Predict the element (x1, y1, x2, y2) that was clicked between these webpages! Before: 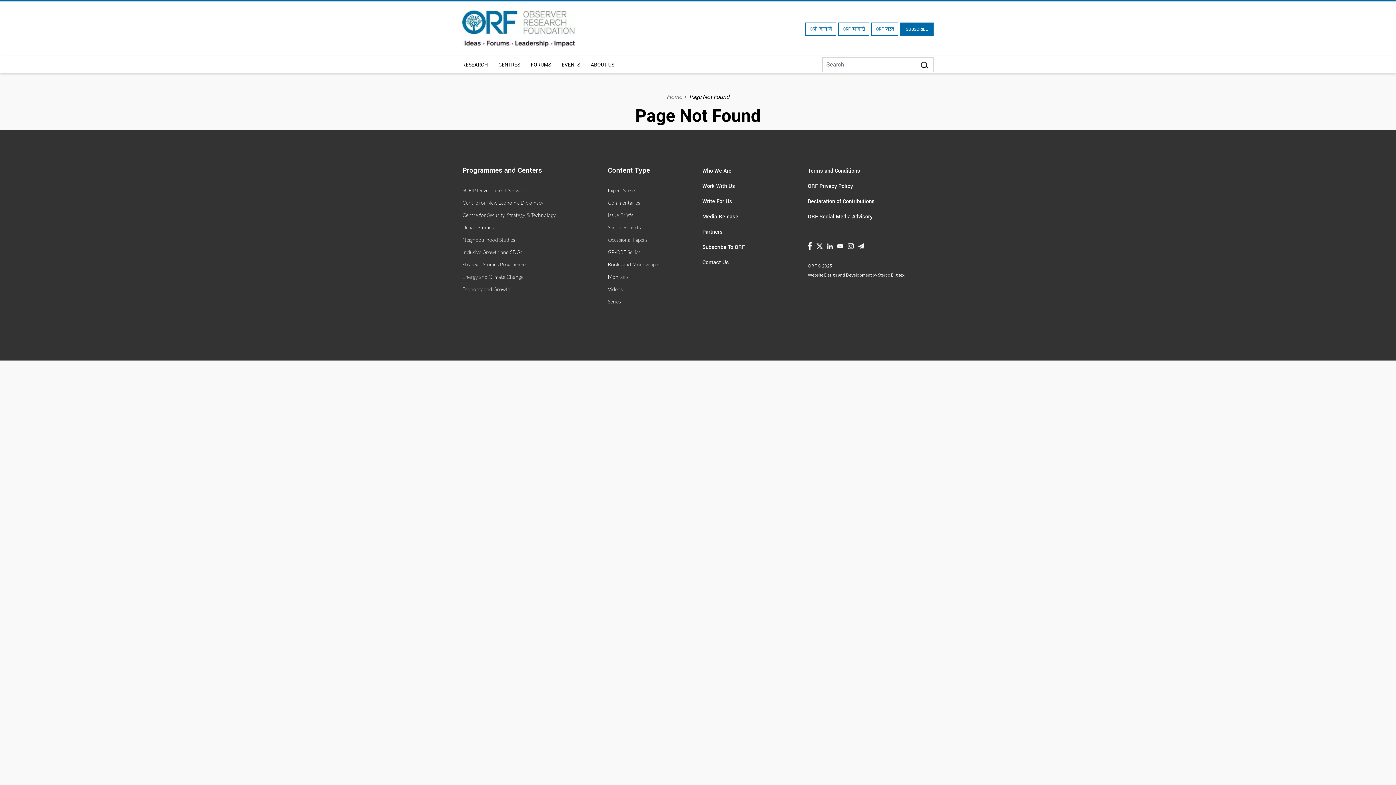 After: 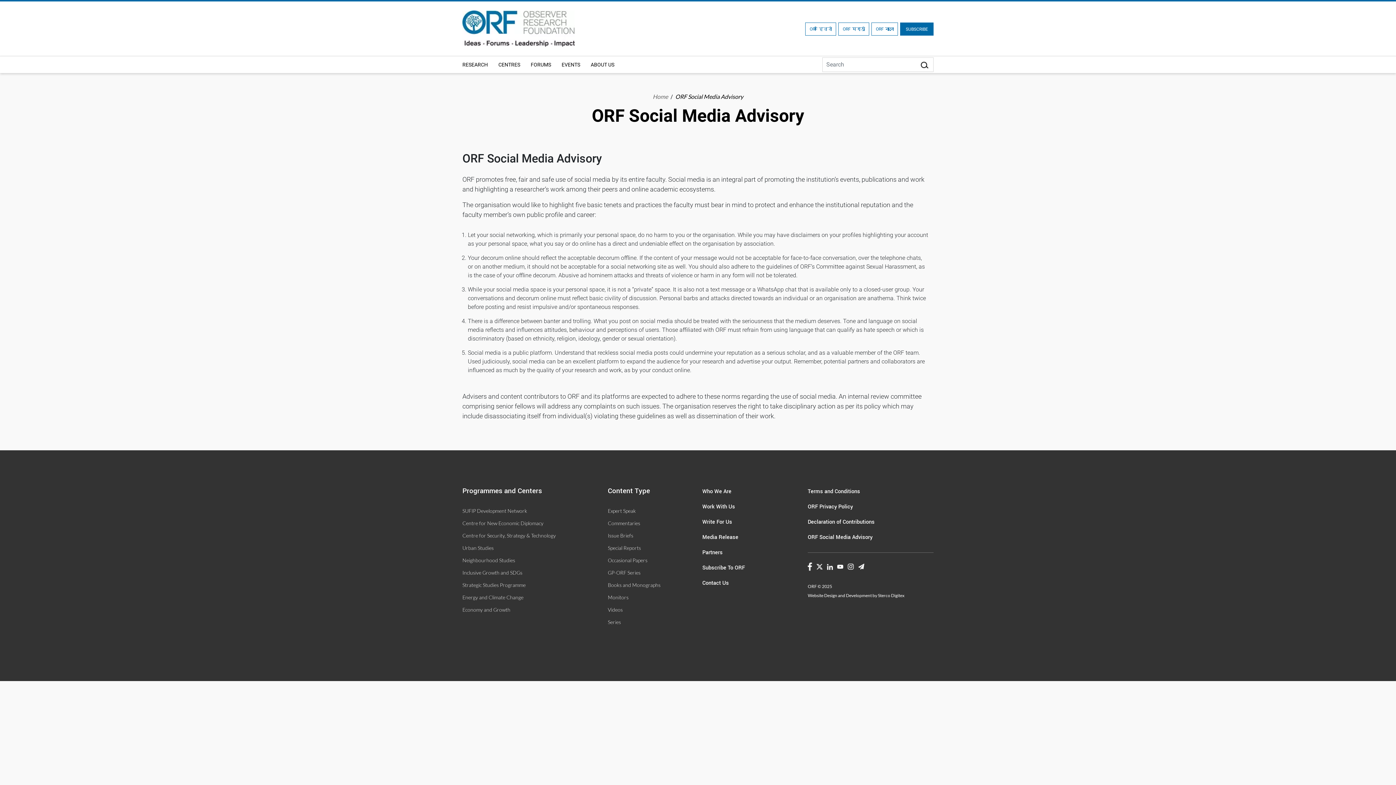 Action: label: ORF Social Media Advisory bbox: (808, 213, 872, 220)